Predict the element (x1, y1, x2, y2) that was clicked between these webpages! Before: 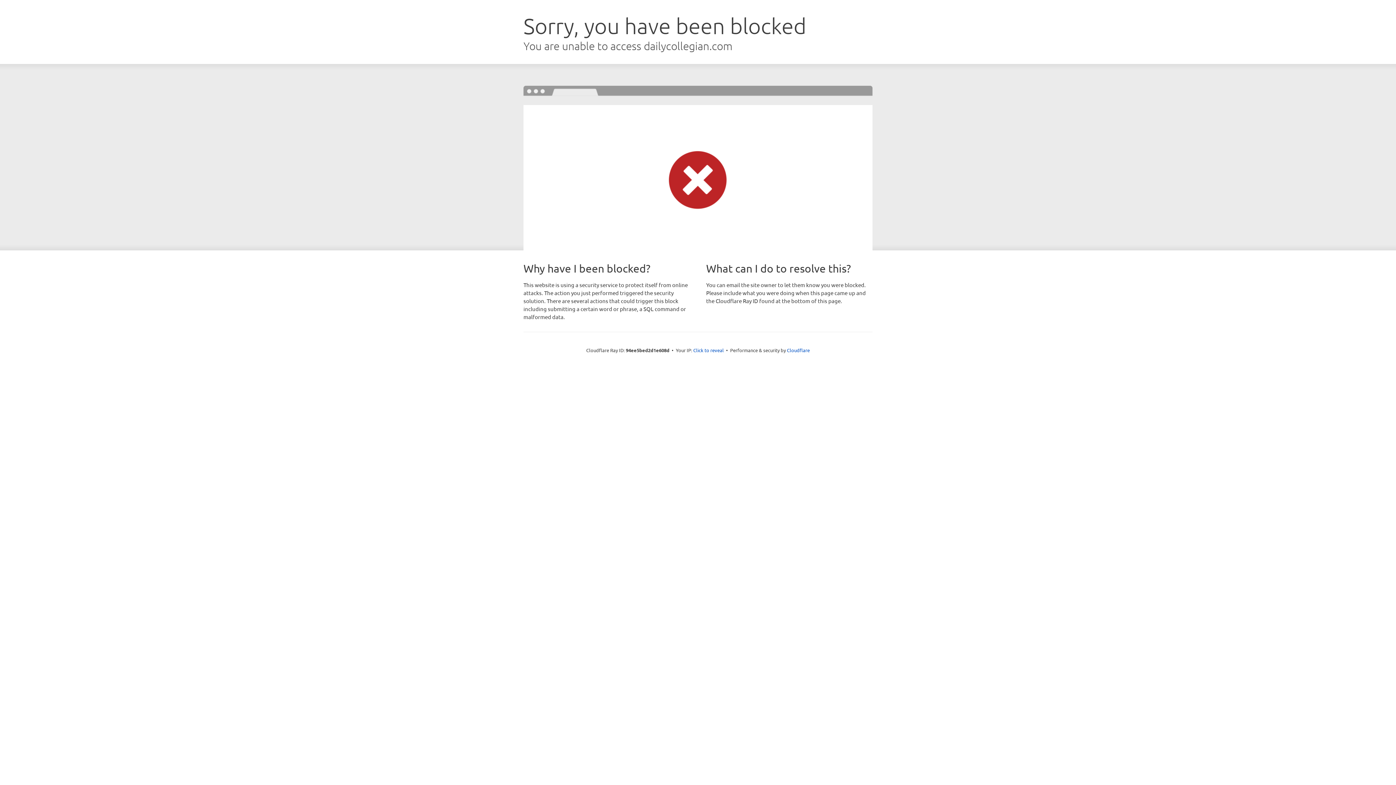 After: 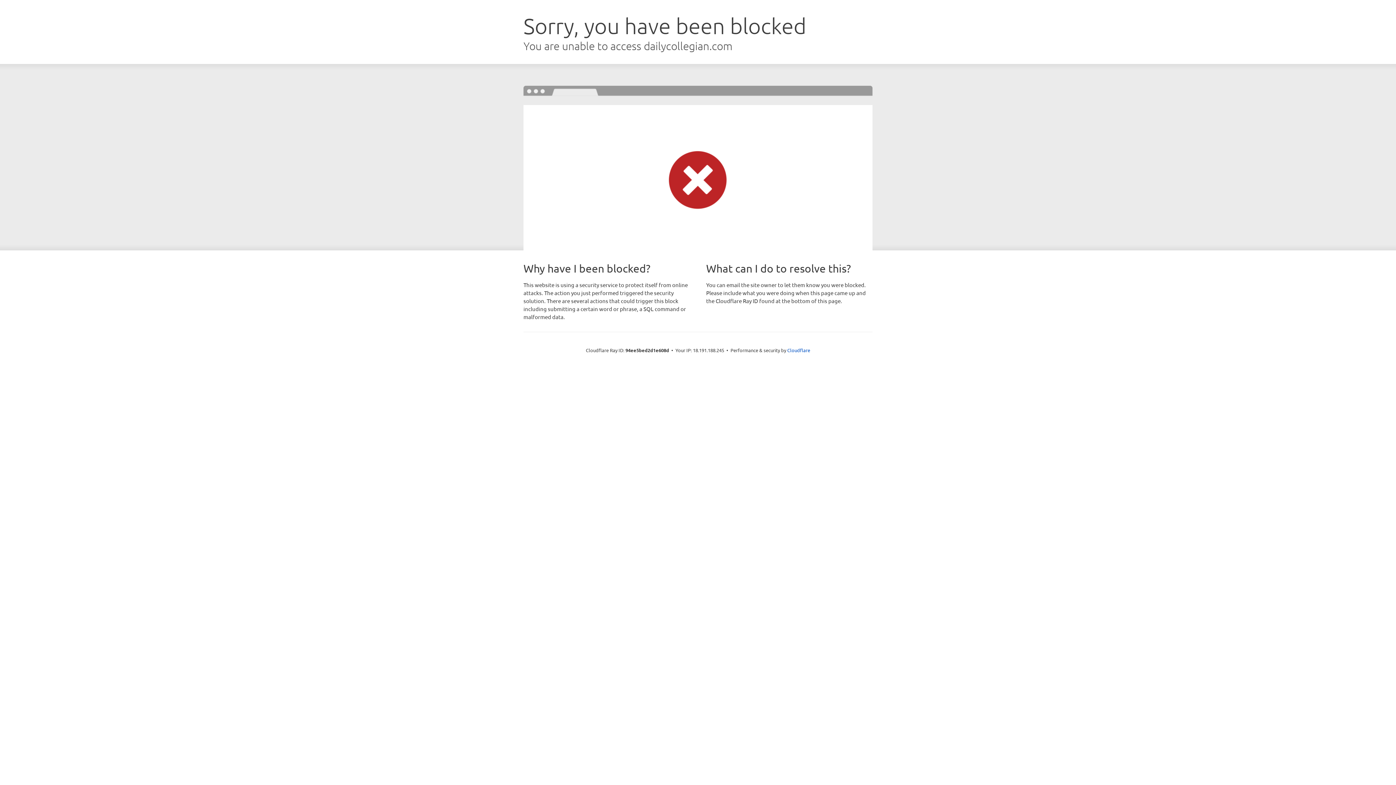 Action: bbox: (693, 346, 724, 353) label: Click to reveal